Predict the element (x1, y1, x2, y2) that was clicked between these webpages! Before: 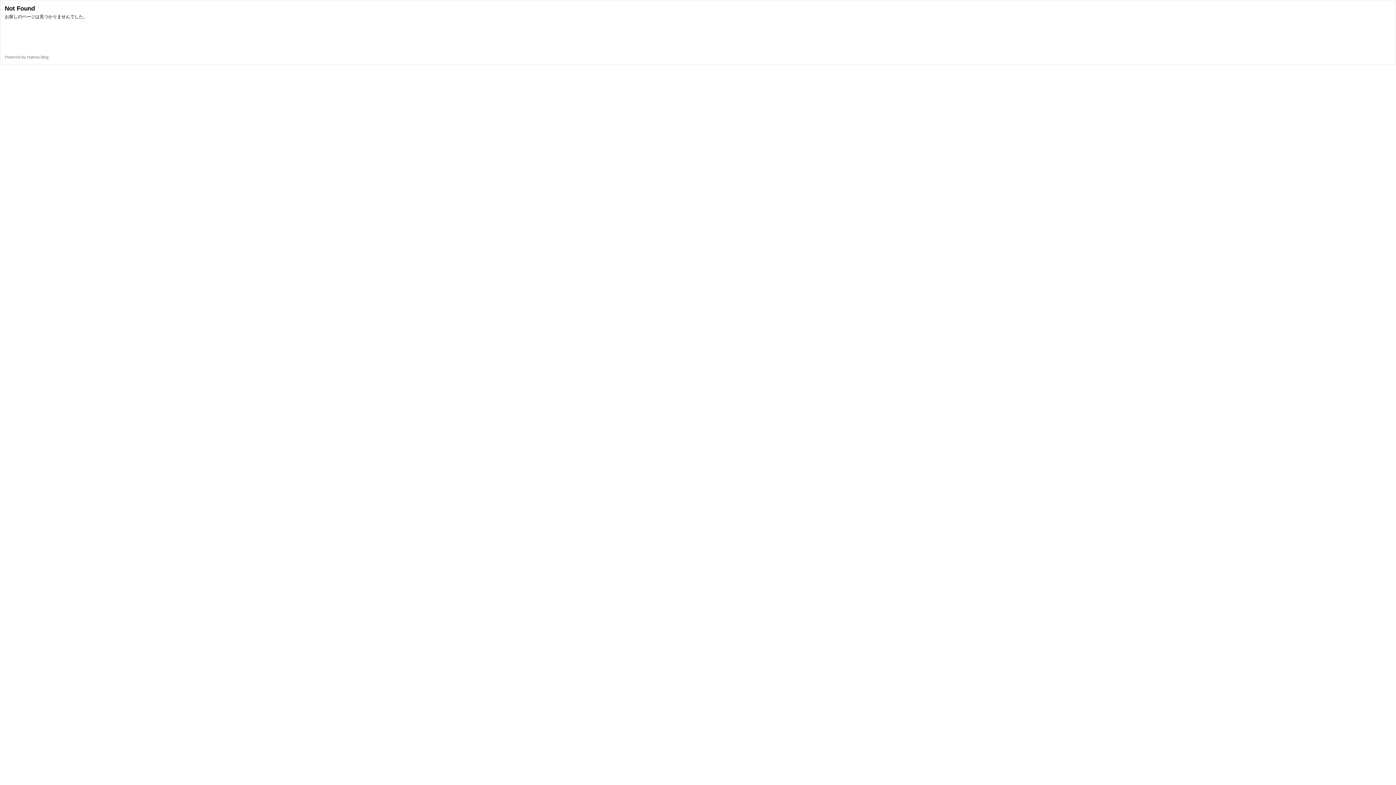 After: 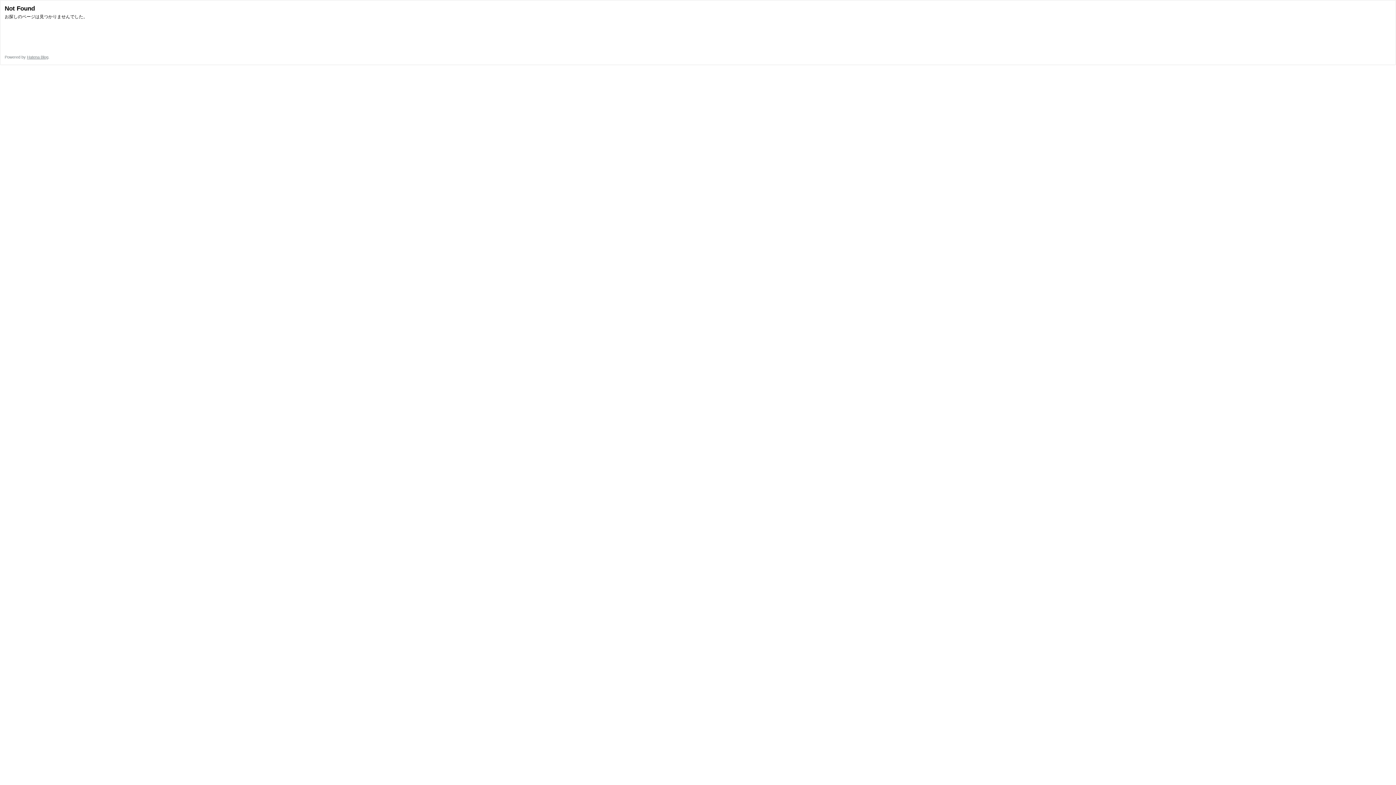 Action: label: Hatena Blog bbox: (26, 54, 48, 59)